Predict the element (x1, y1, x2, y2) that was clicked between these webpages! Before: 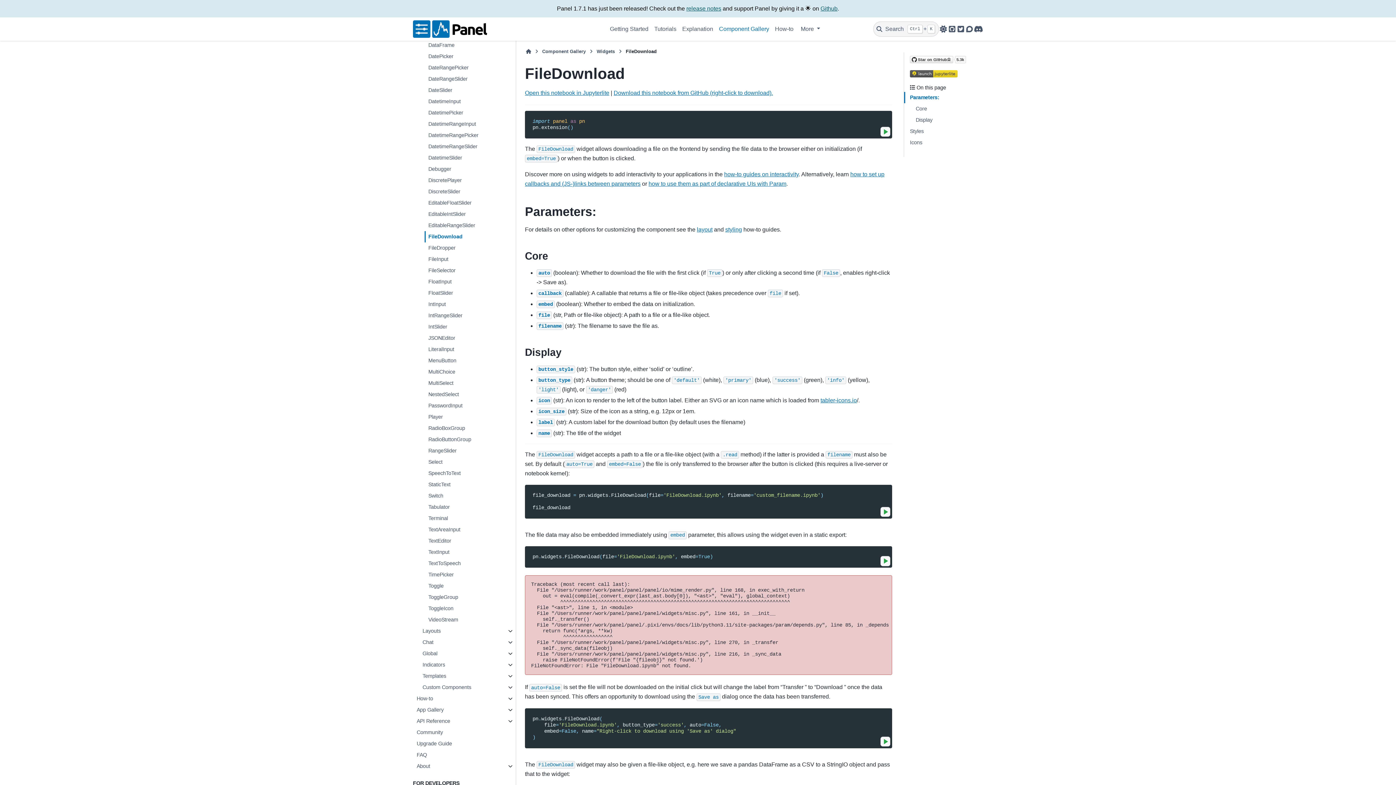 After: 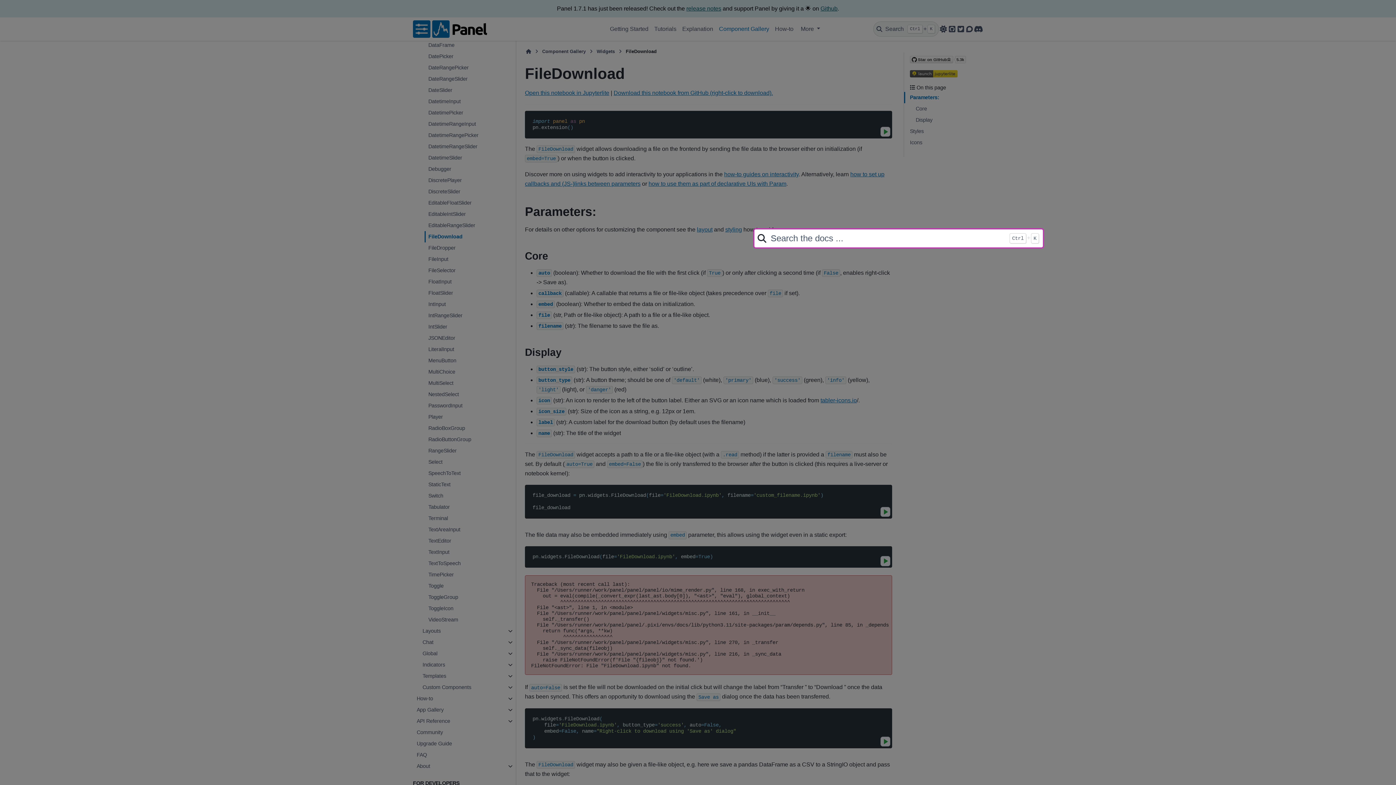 Action: bbox: (873, 21, 939, 36) label: Search